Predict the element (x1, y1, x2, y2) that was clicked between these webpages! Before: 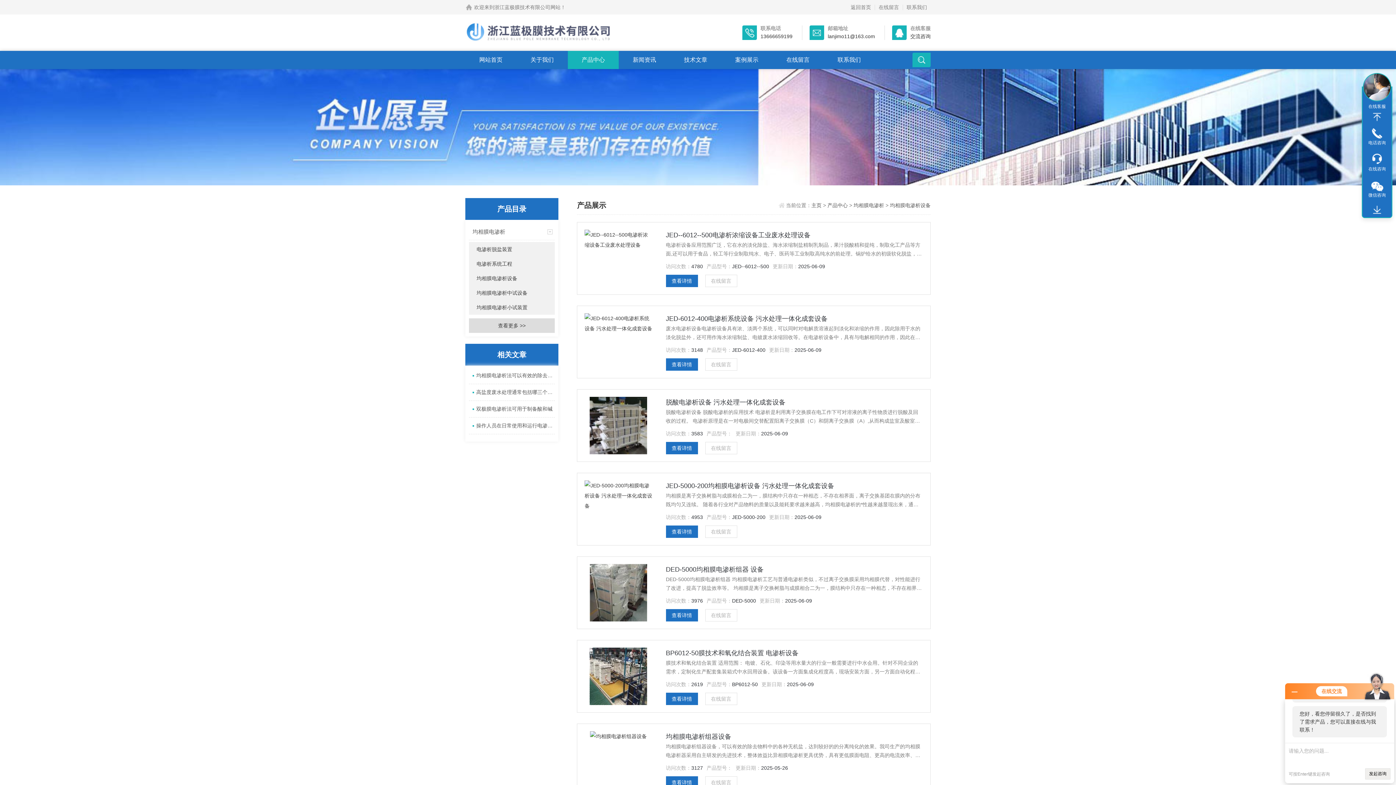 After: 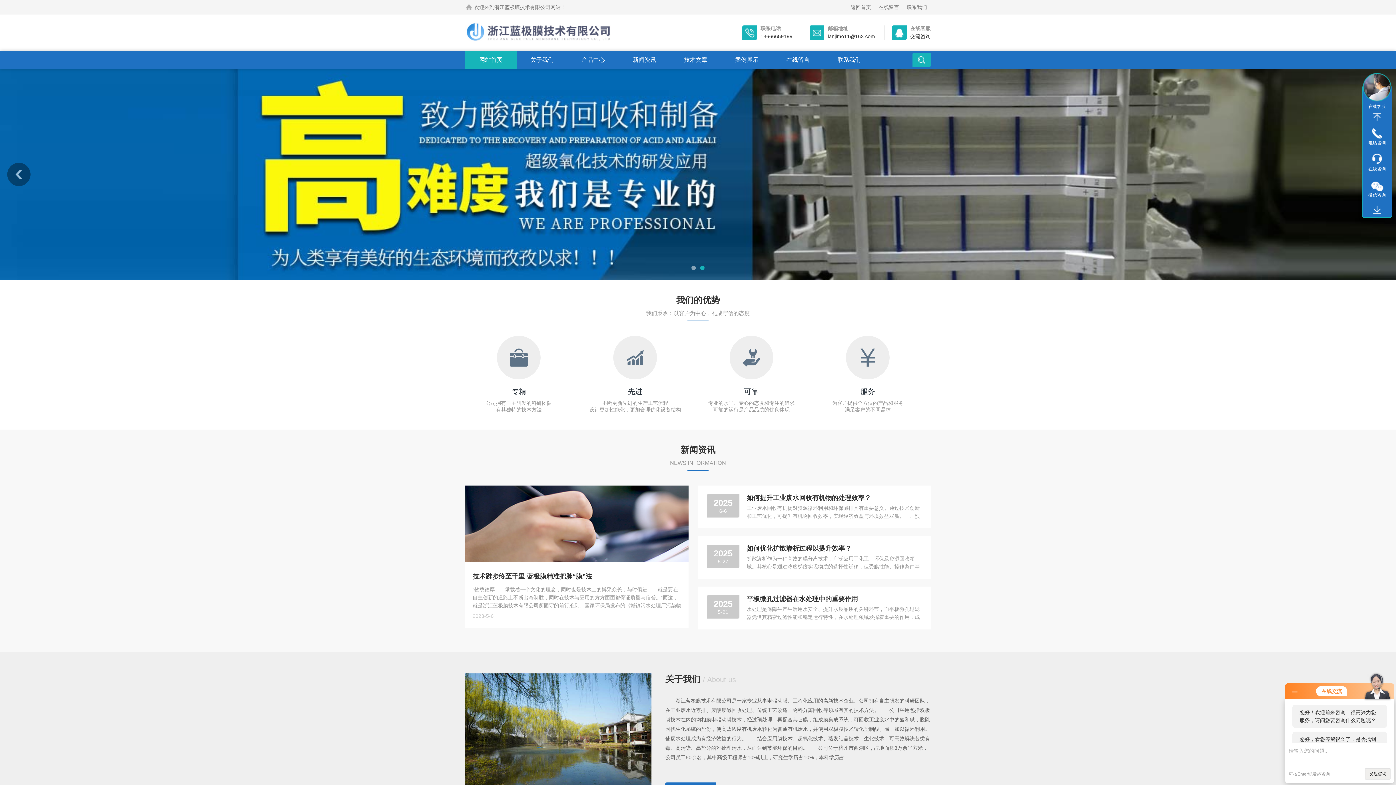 Action: bbox: (465, 21, 647, 41)